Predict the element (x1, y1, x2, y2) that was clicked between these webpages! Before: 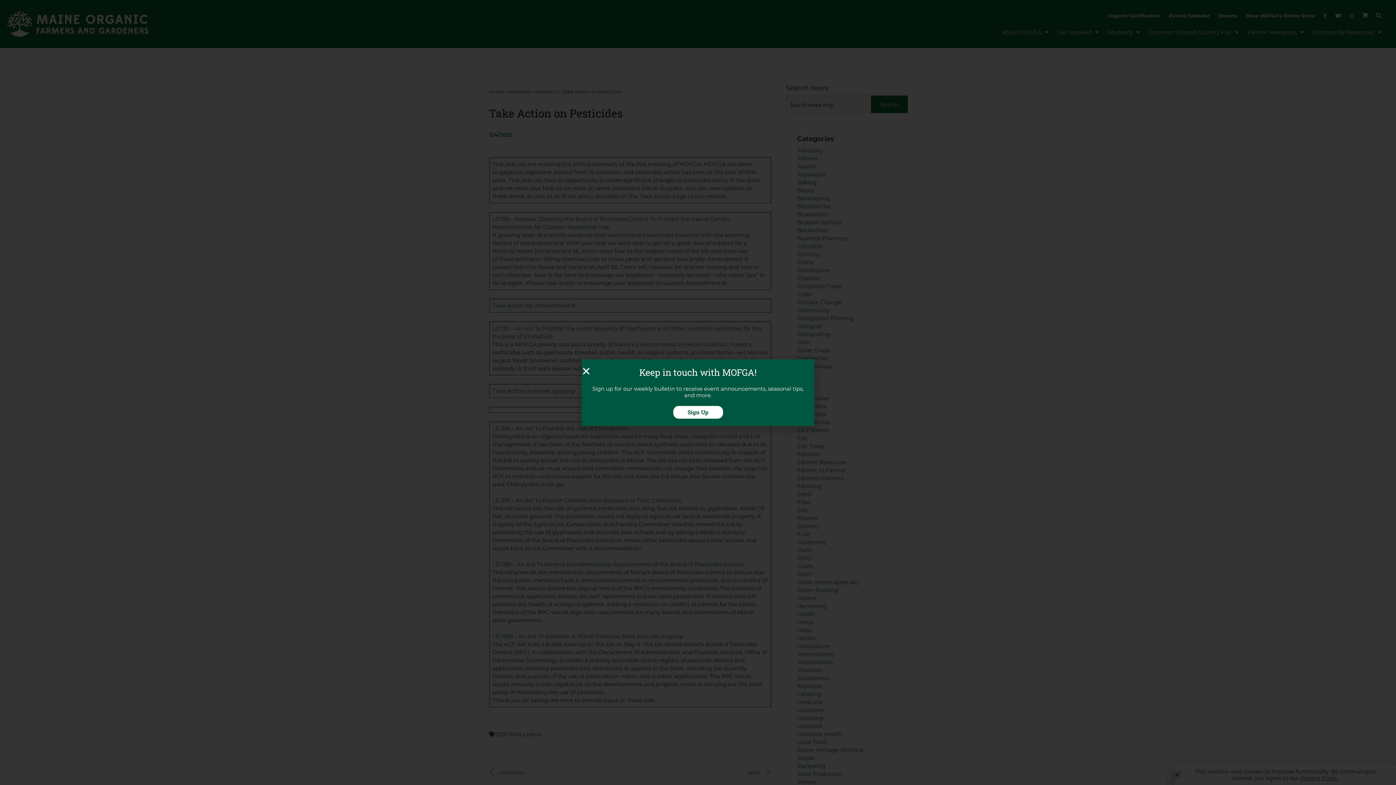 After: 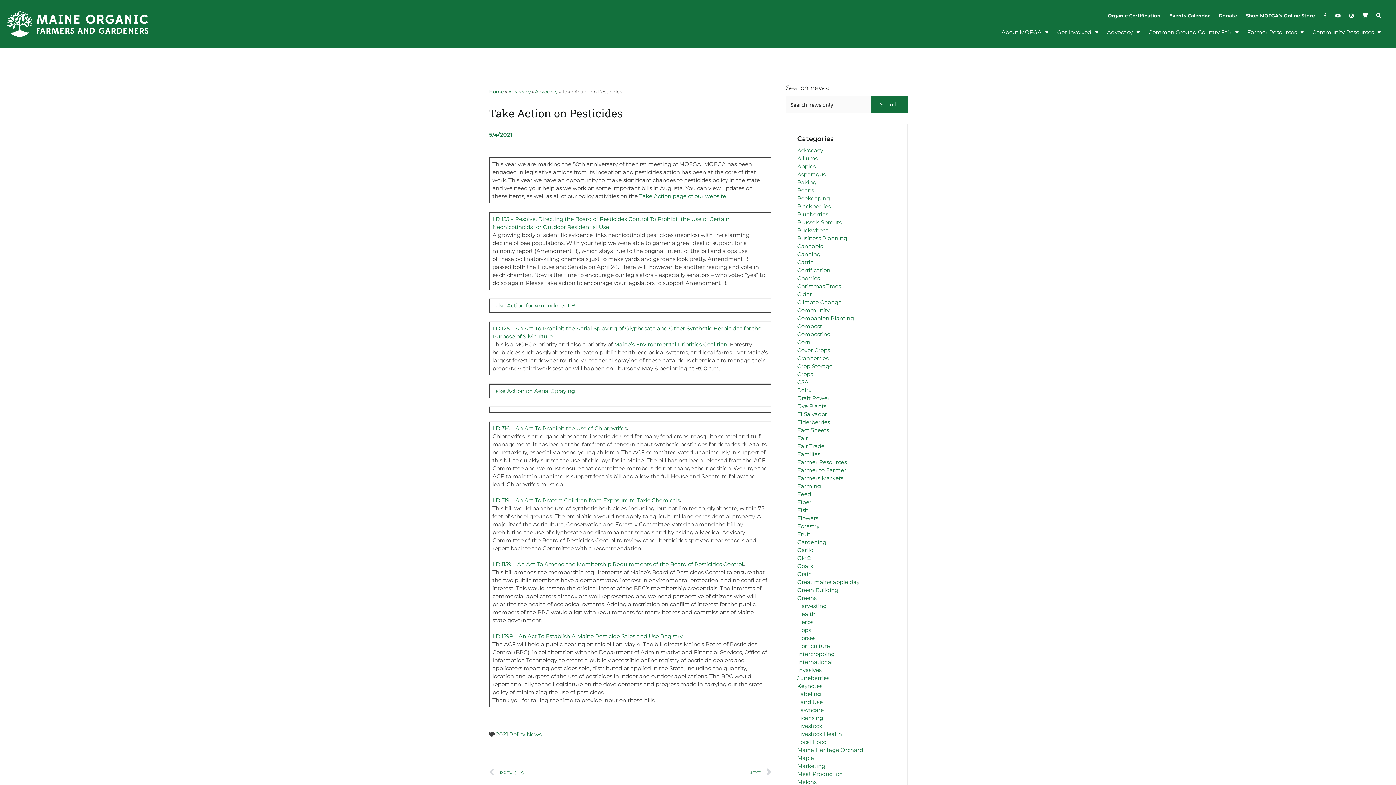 Action: label: Close bbox: (581, 366, 590, 375)